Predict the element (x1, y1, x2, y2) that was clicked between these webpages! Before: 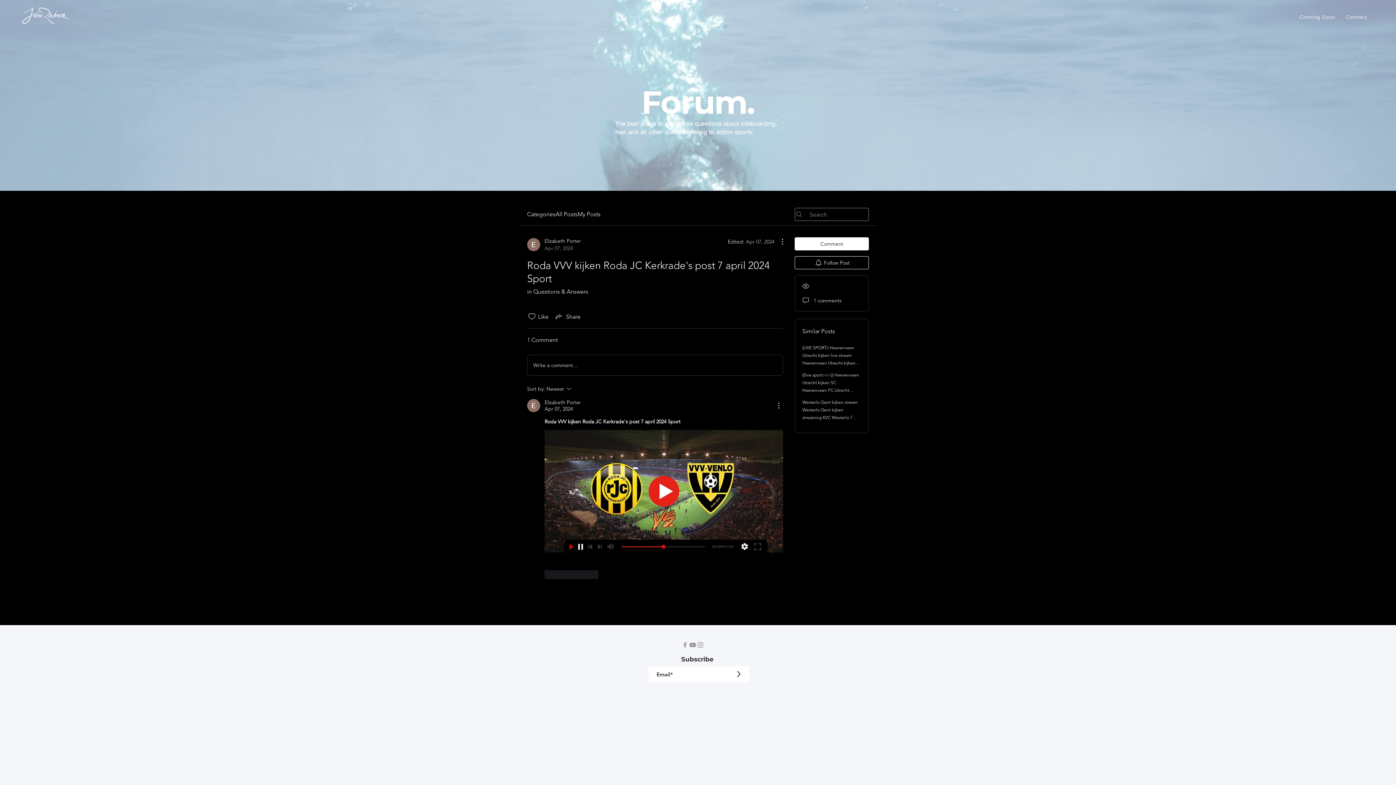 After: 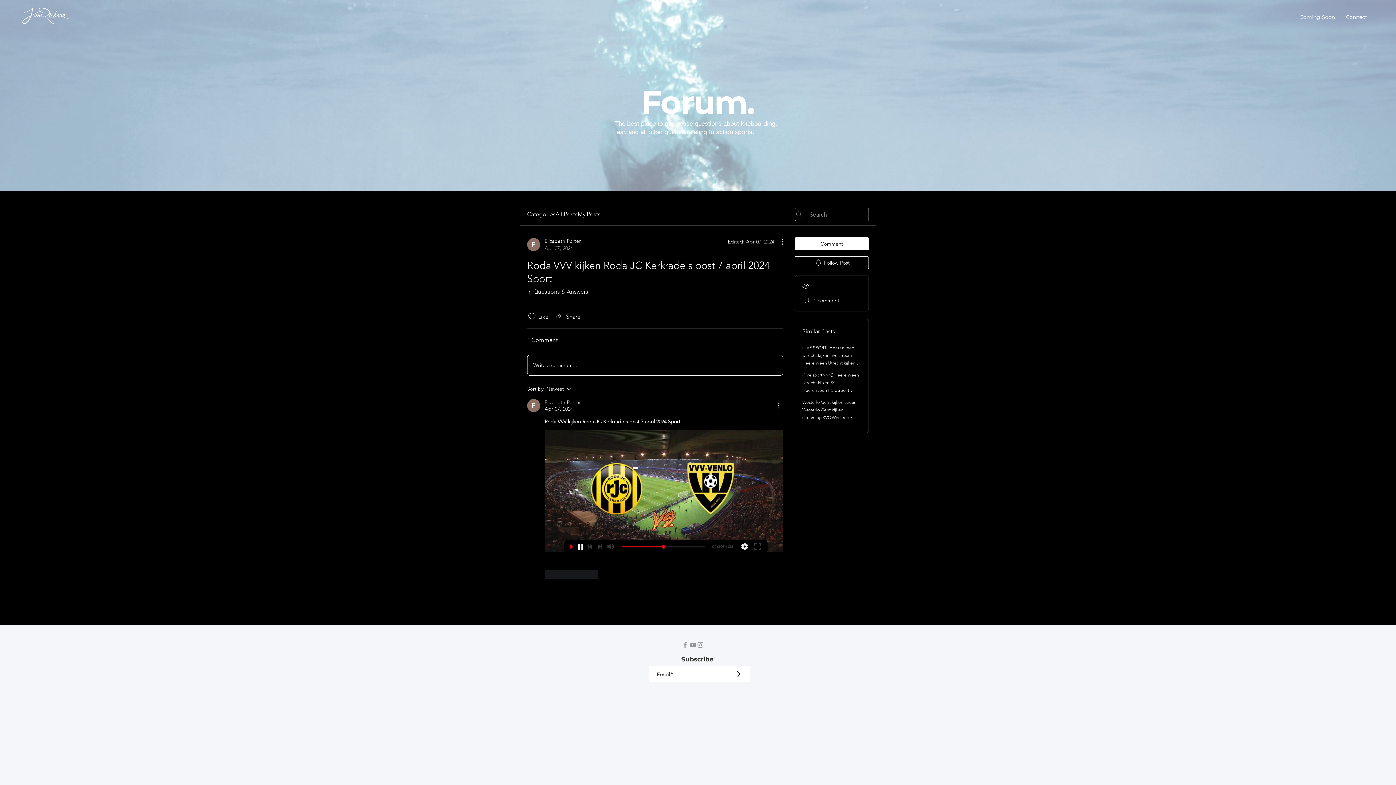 Action: label: Write a comment... bbox: (527, 355, 782, 375)